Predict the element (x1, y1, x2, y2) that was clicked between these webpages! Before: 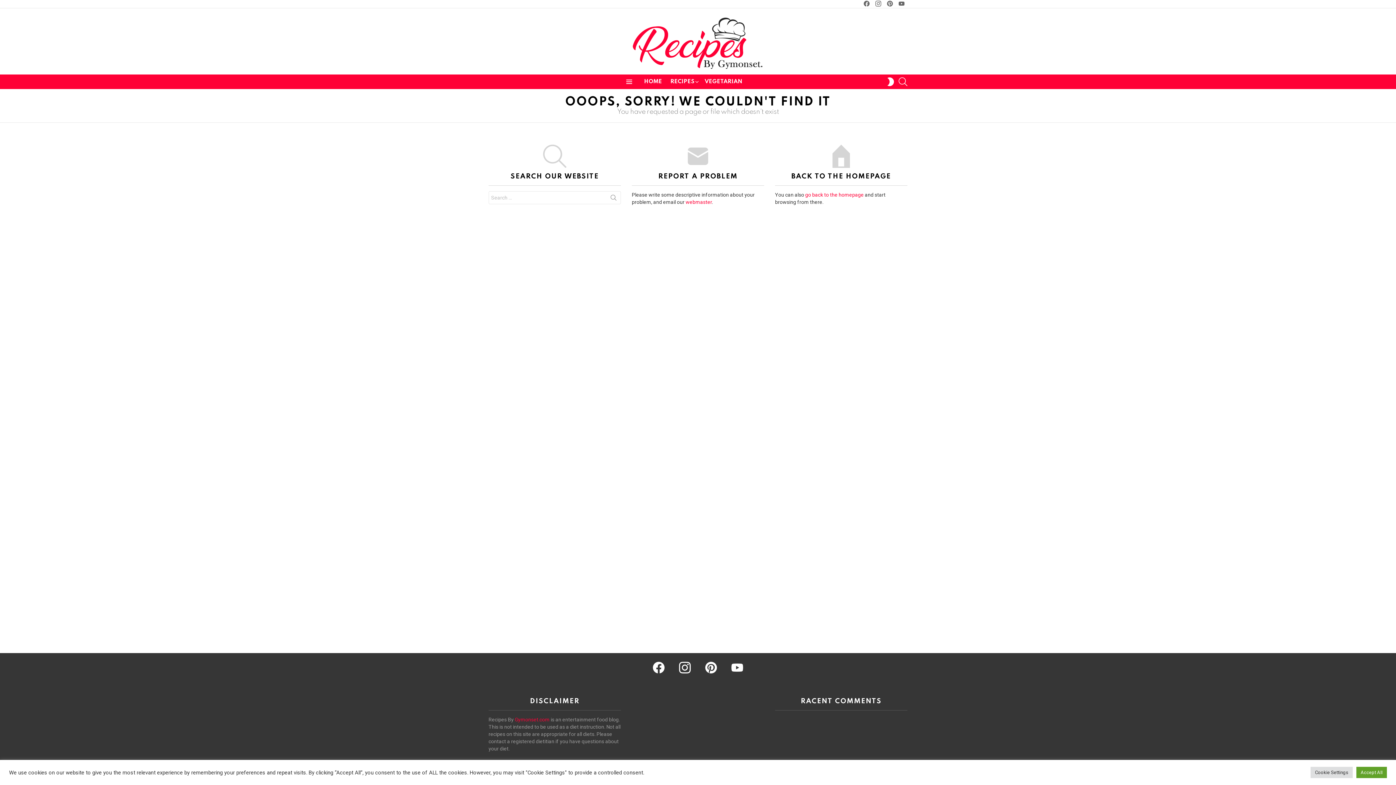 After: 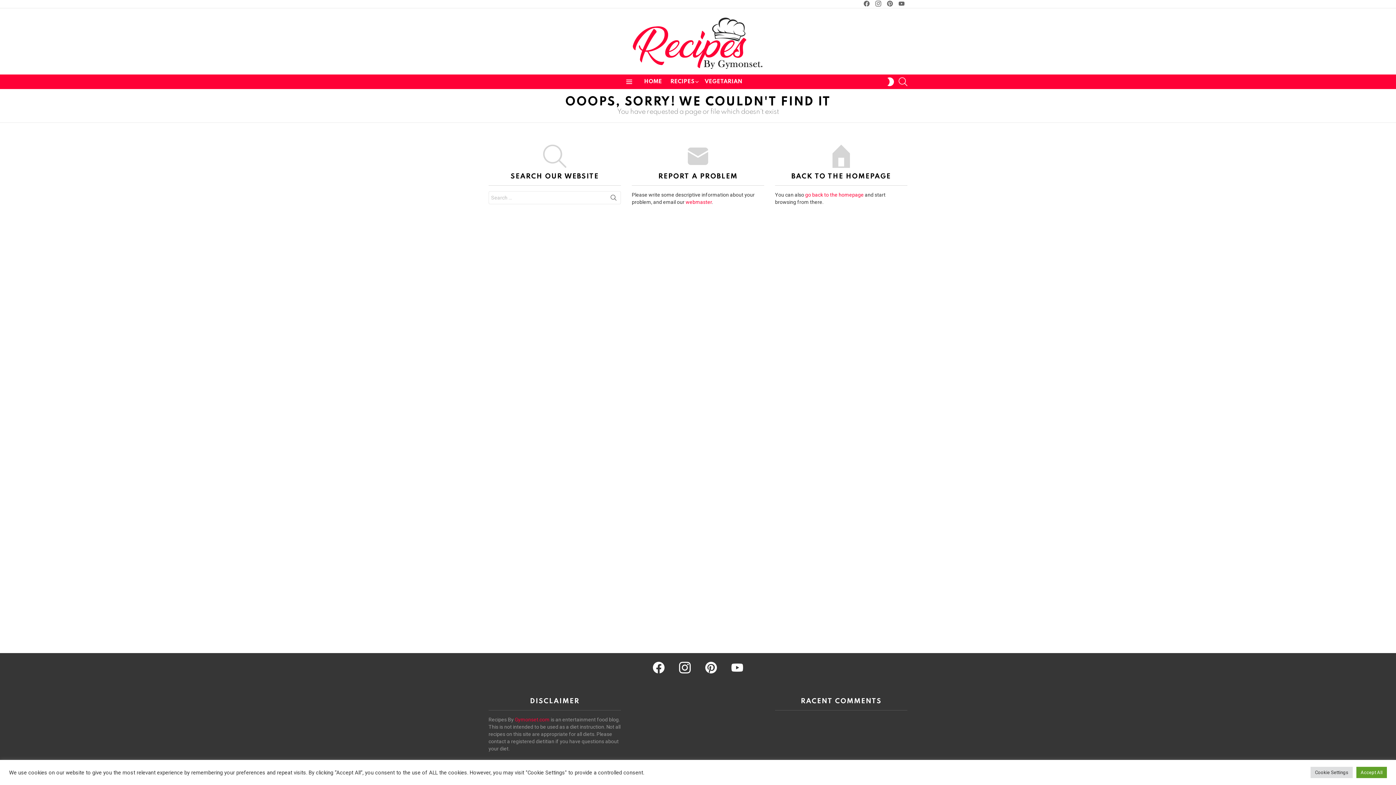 Action: label: SEARCH bbox: (606, 191, 621, 207)